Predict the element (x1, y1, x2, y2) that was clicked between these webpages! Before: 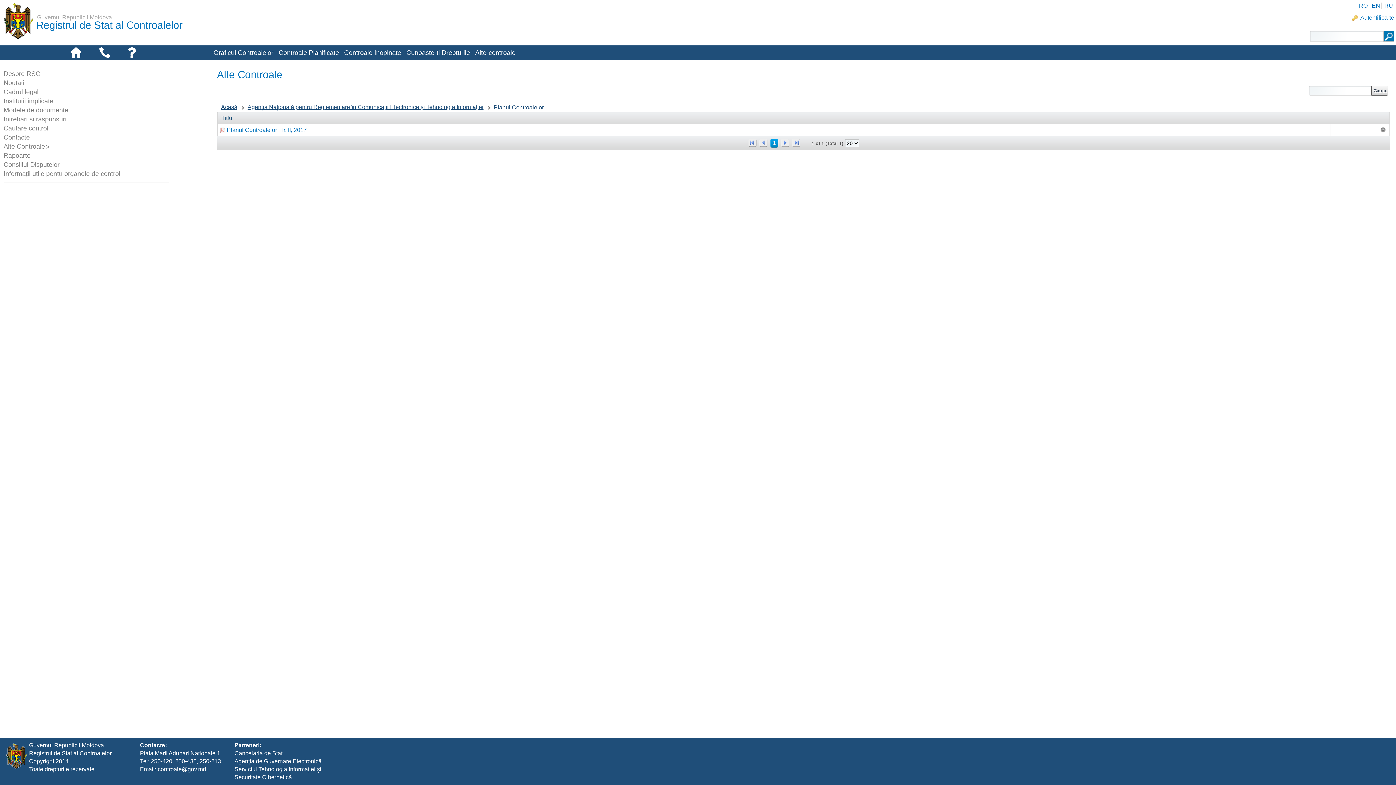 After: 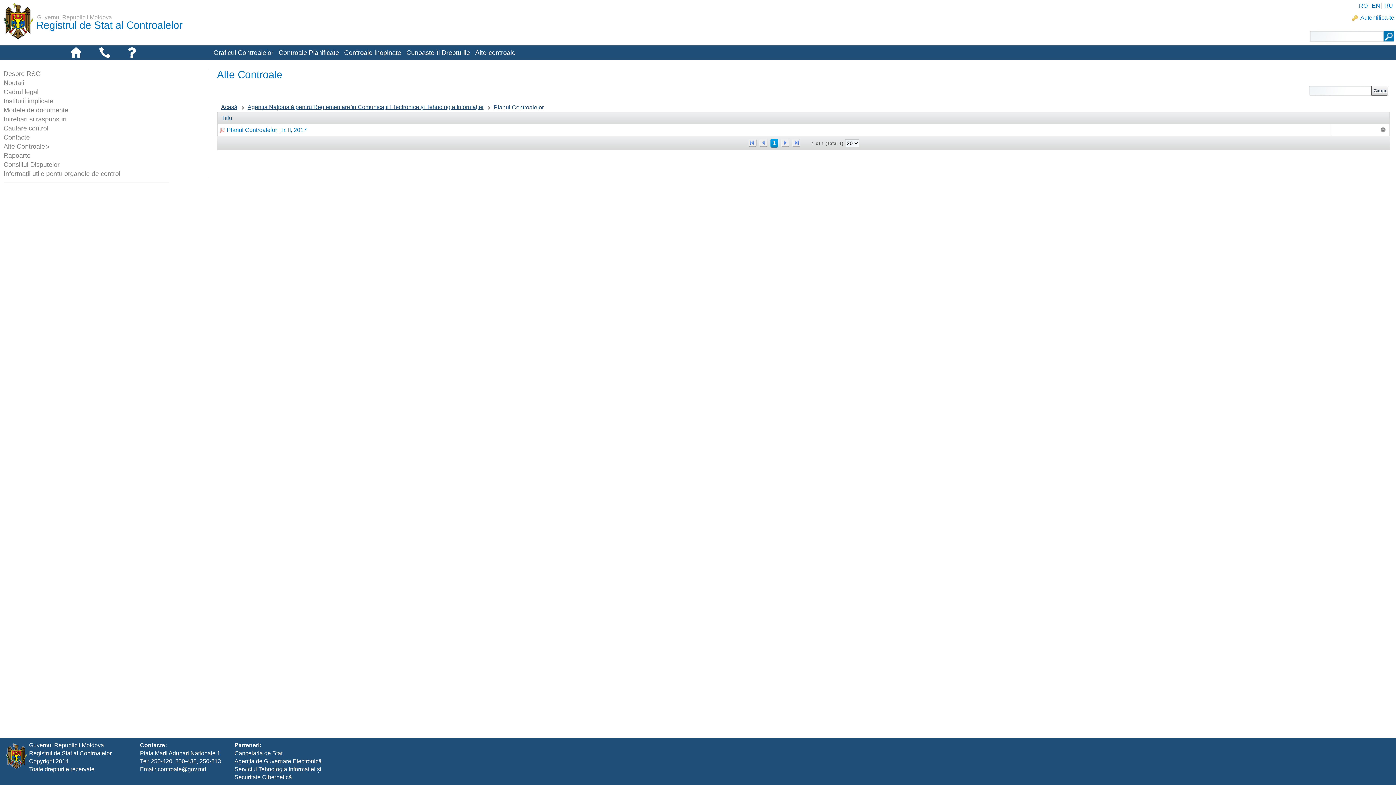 Action: label: << bbox: (748, 139, 756, 147)